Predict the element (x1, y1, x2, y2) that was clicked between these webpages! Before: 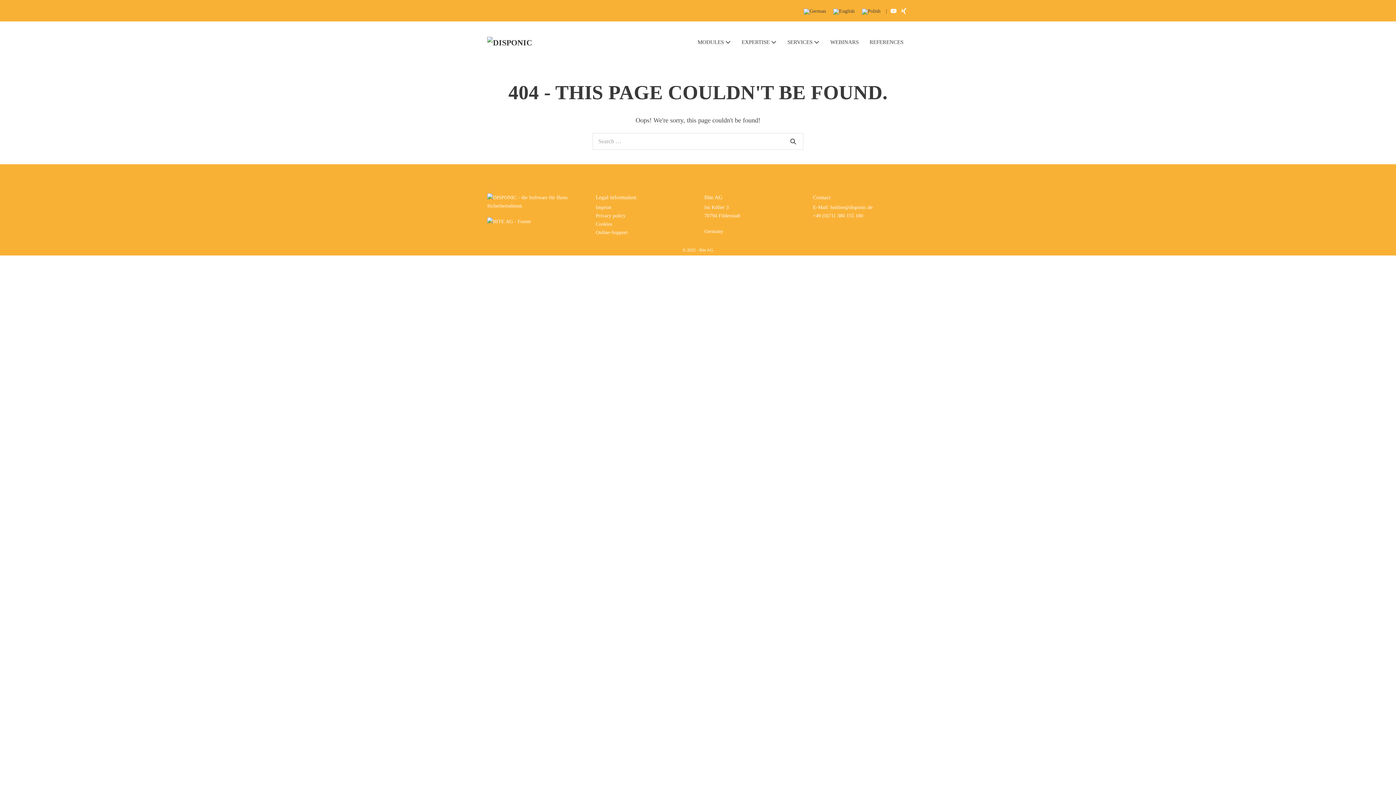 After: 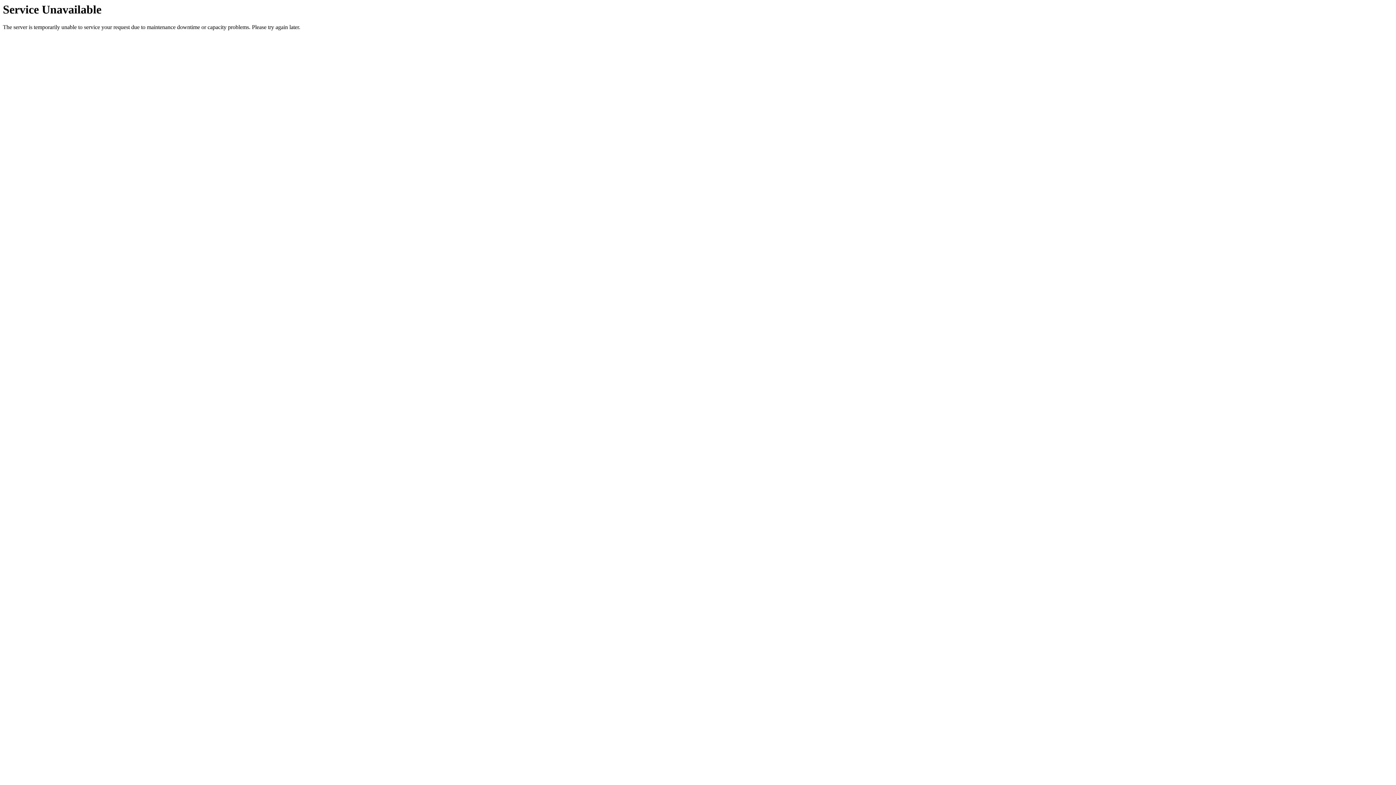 Action: label: REFERENCES bbox: (864, 34, 909, 50)